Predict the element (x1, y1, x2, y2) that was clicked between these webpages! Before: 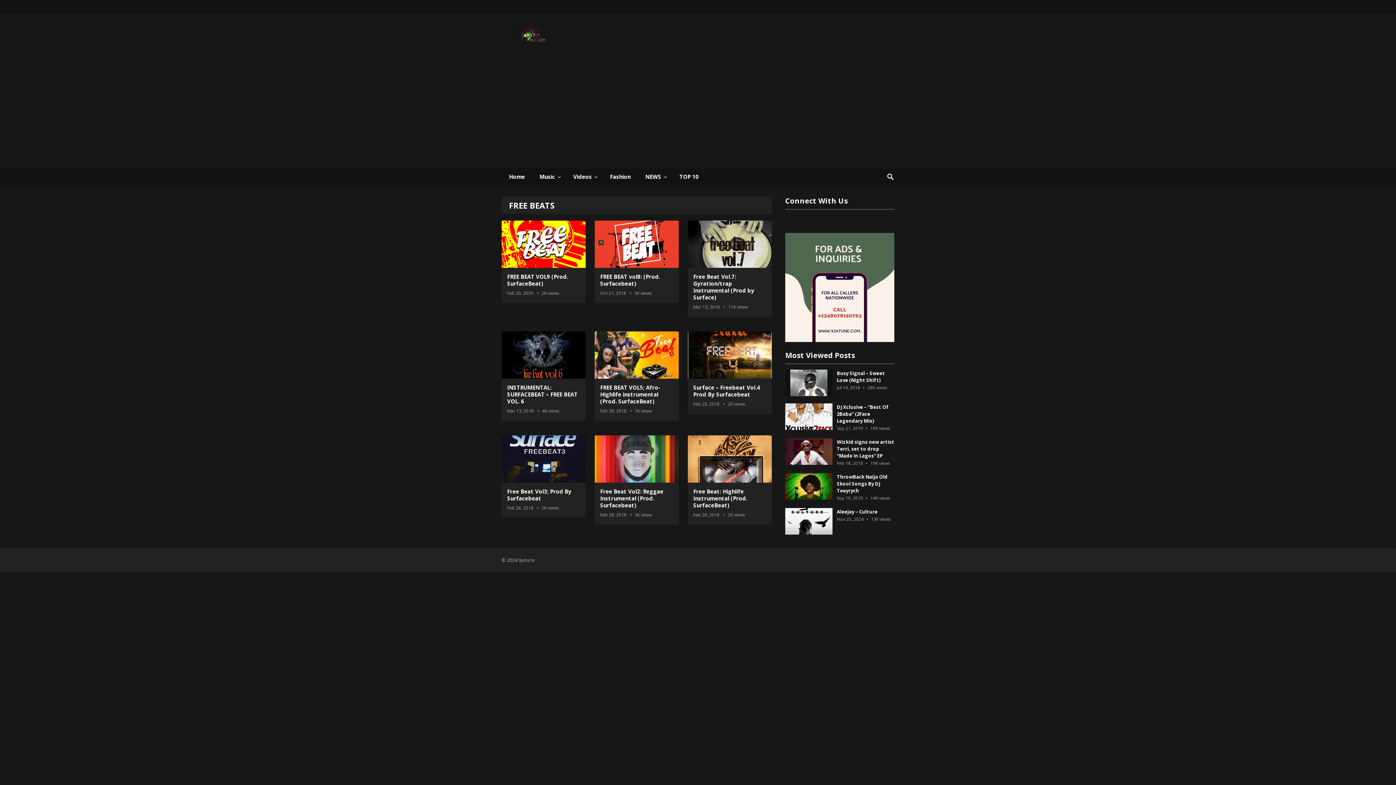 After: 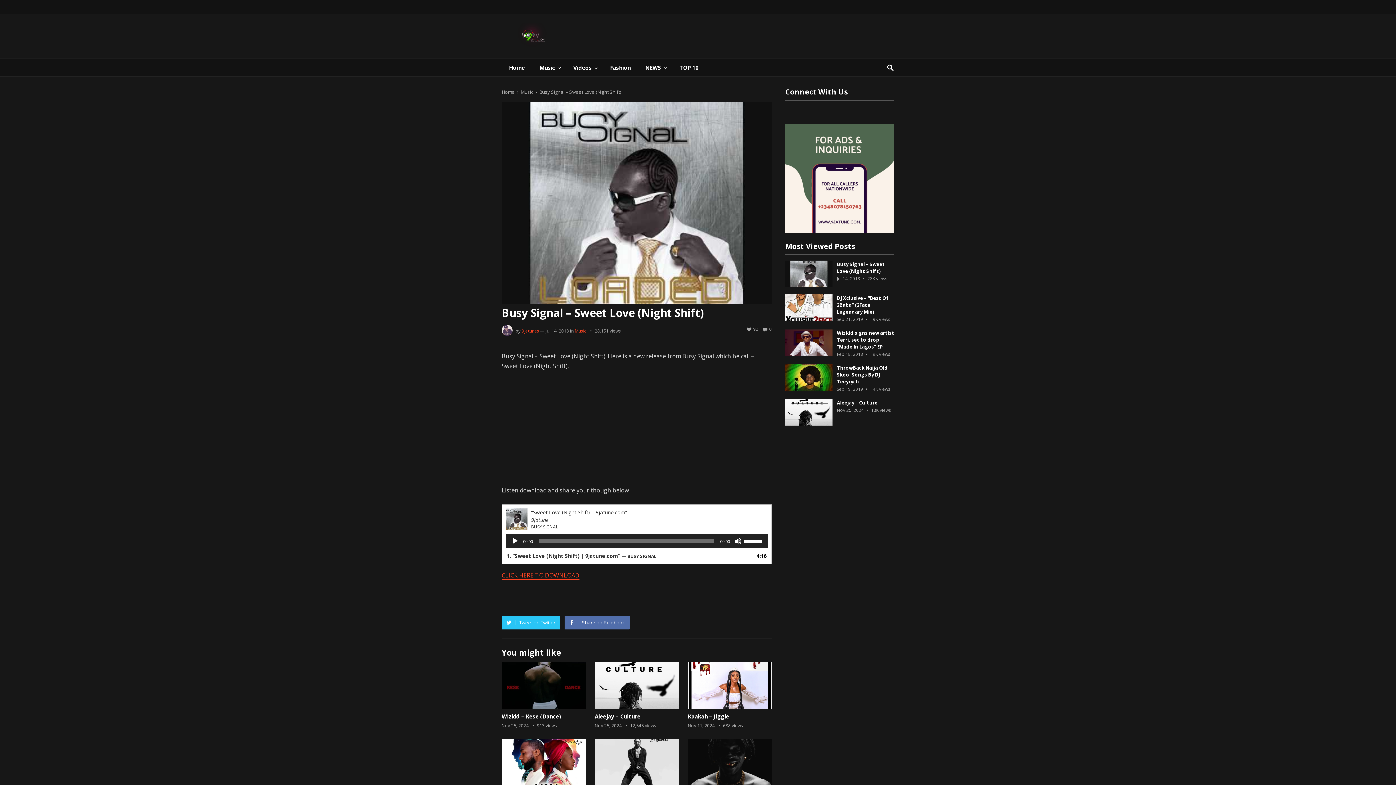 Action: bbox: (837, 370, 885, 383) label: Busy Signal – Sweet Love (Night Shift)